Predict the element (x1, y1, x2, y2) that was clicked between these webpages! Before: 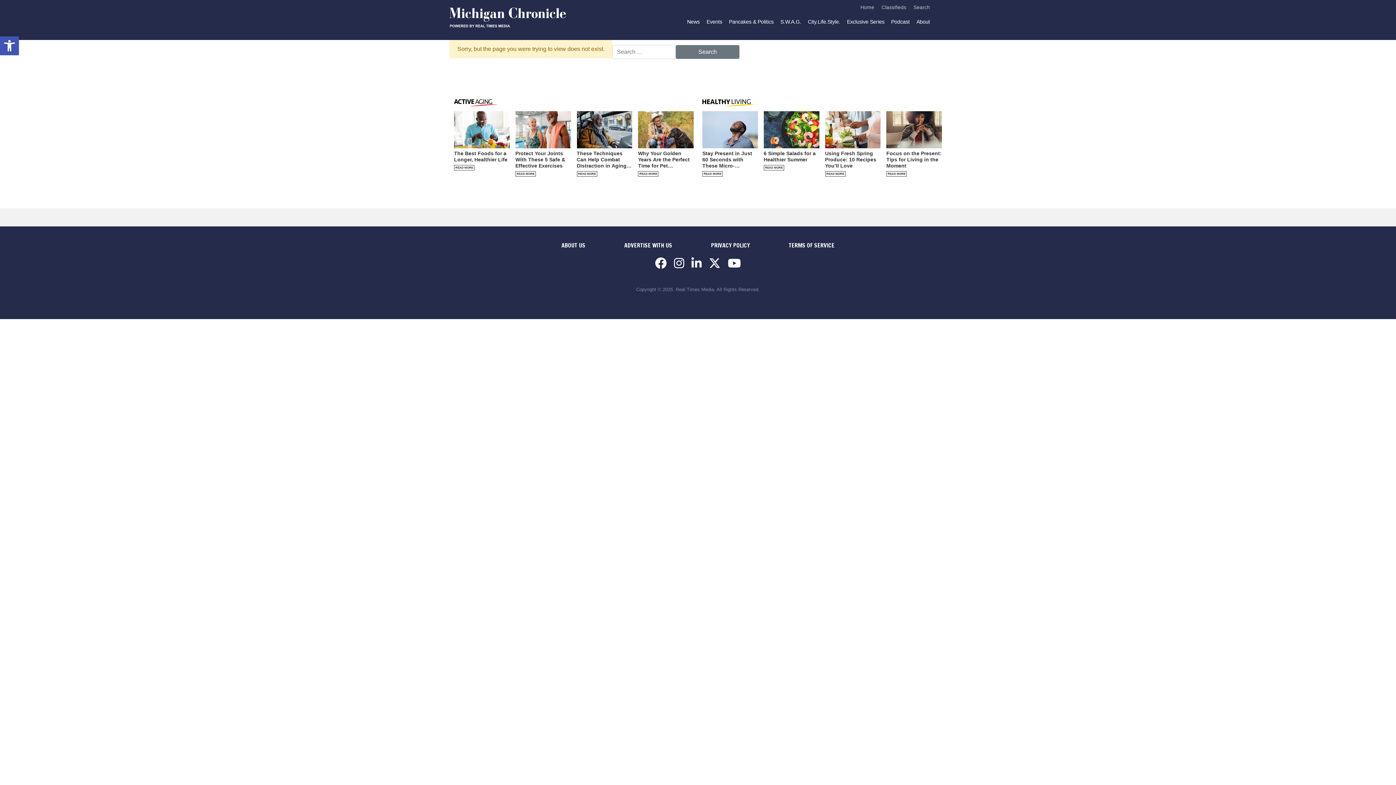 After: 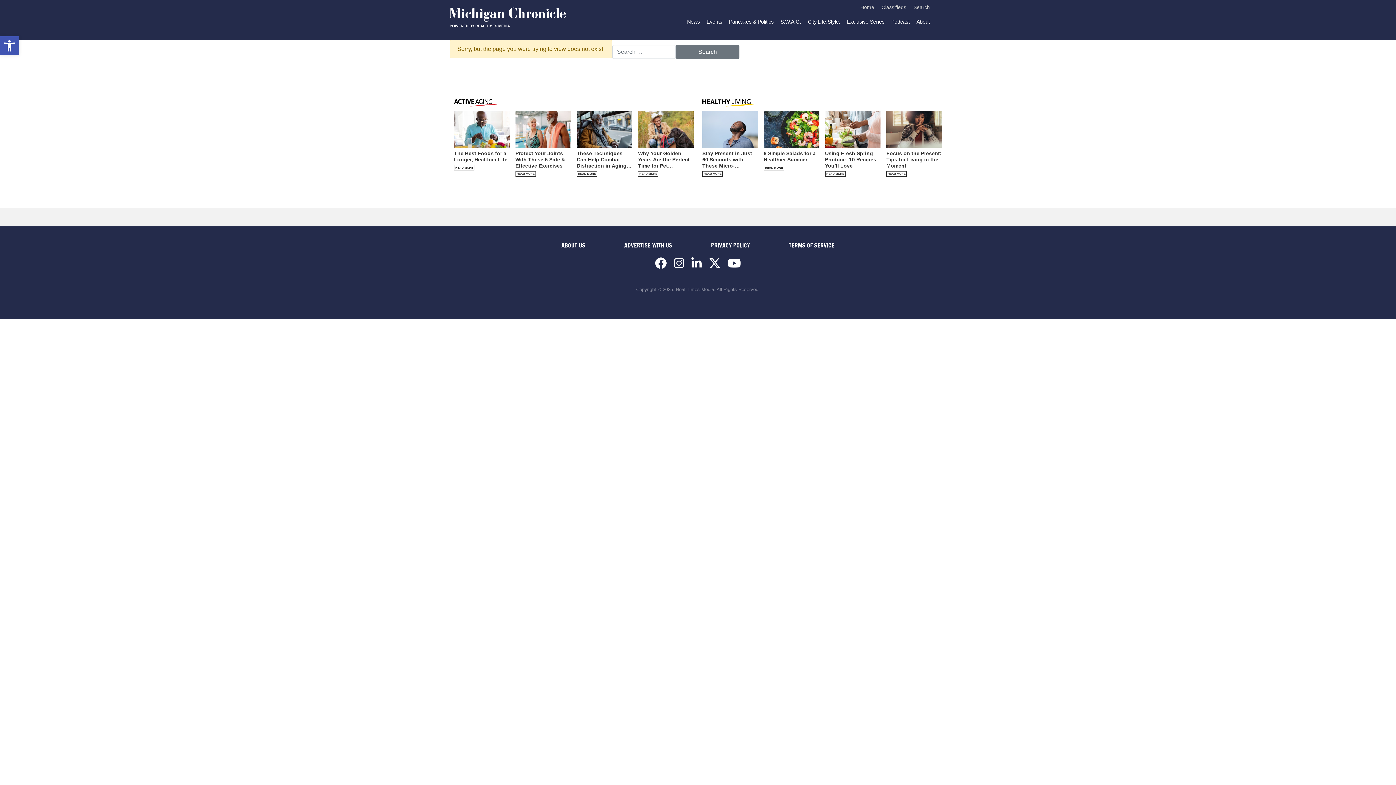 Action: bbox: (655, 262, 666, 268)